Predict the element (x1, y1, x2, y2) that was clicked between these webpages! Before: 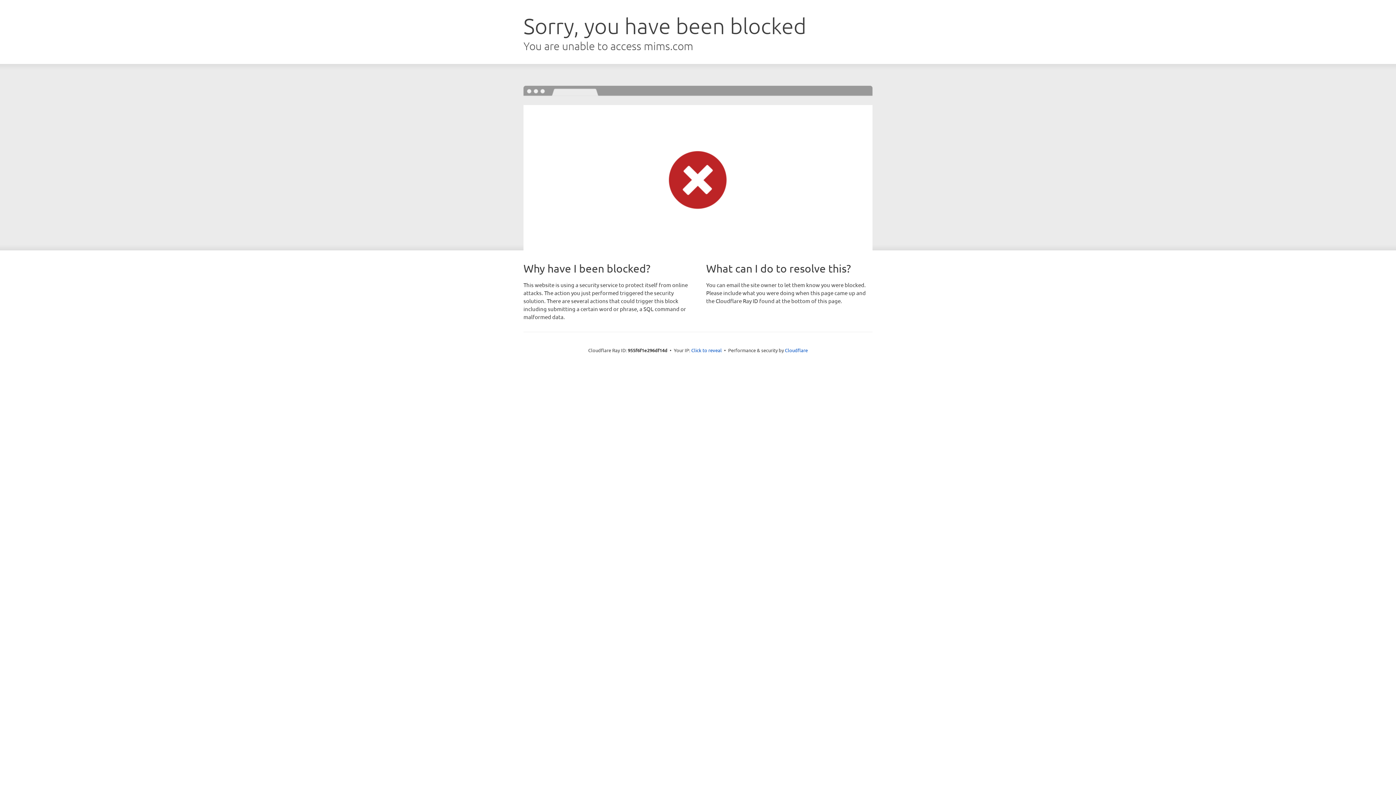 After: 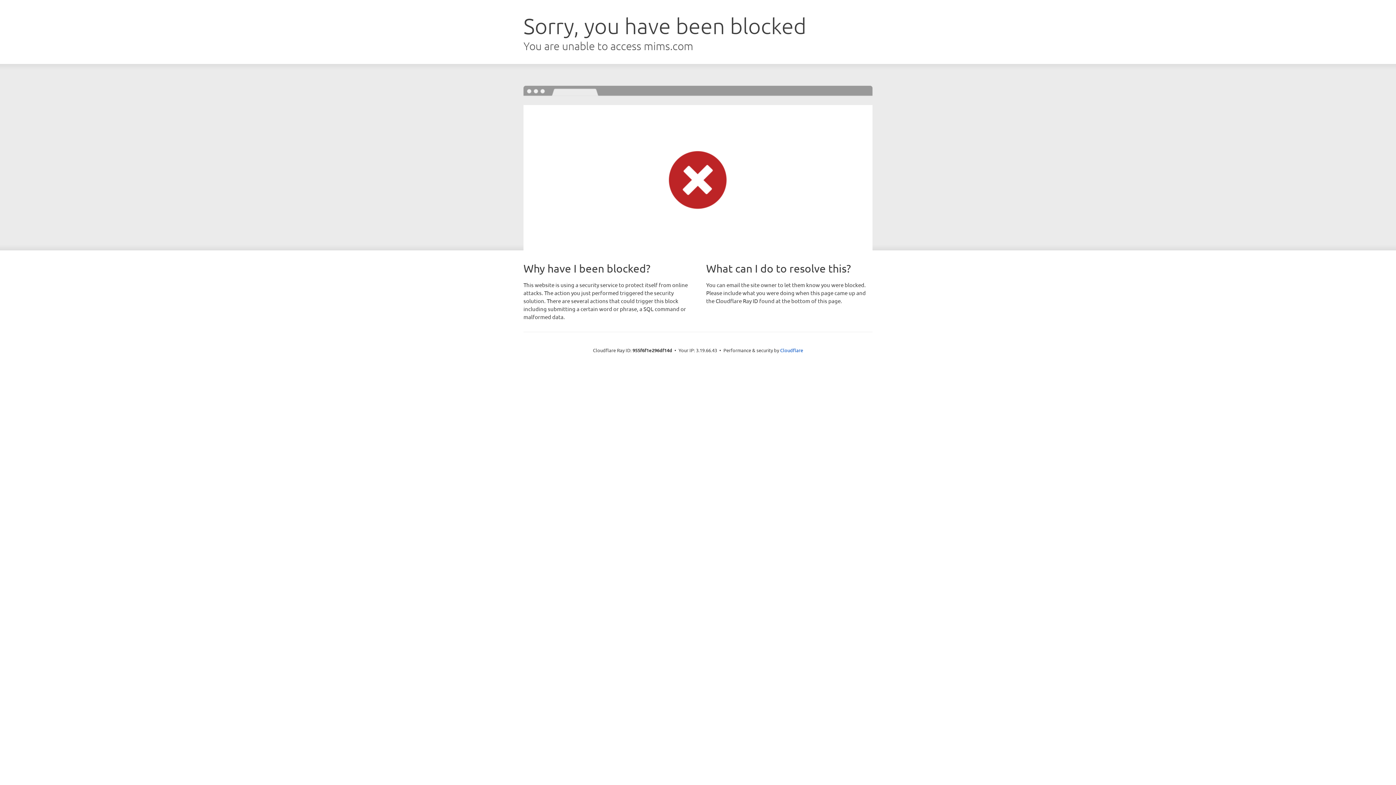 Action: bbox: (691, 346, 722, 353) label: Click to reveal